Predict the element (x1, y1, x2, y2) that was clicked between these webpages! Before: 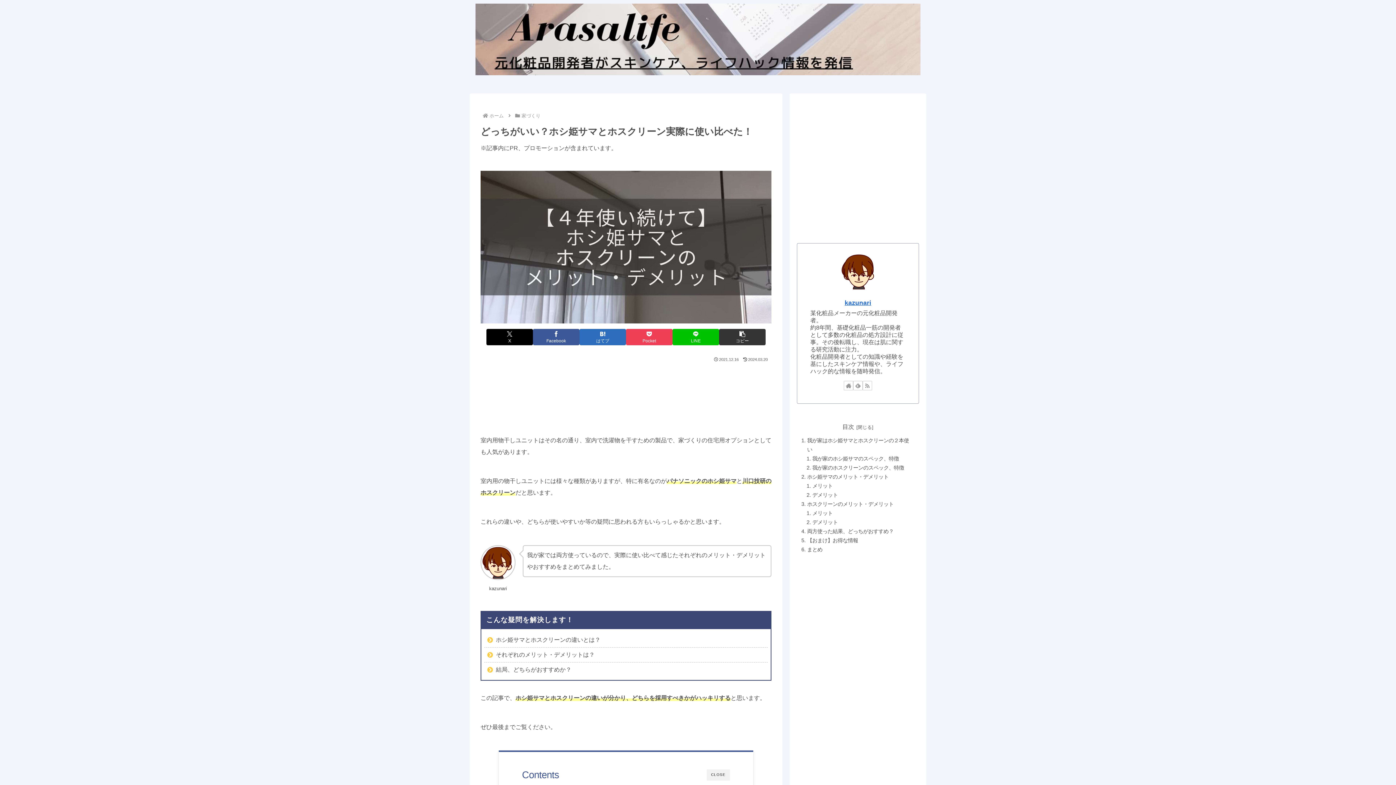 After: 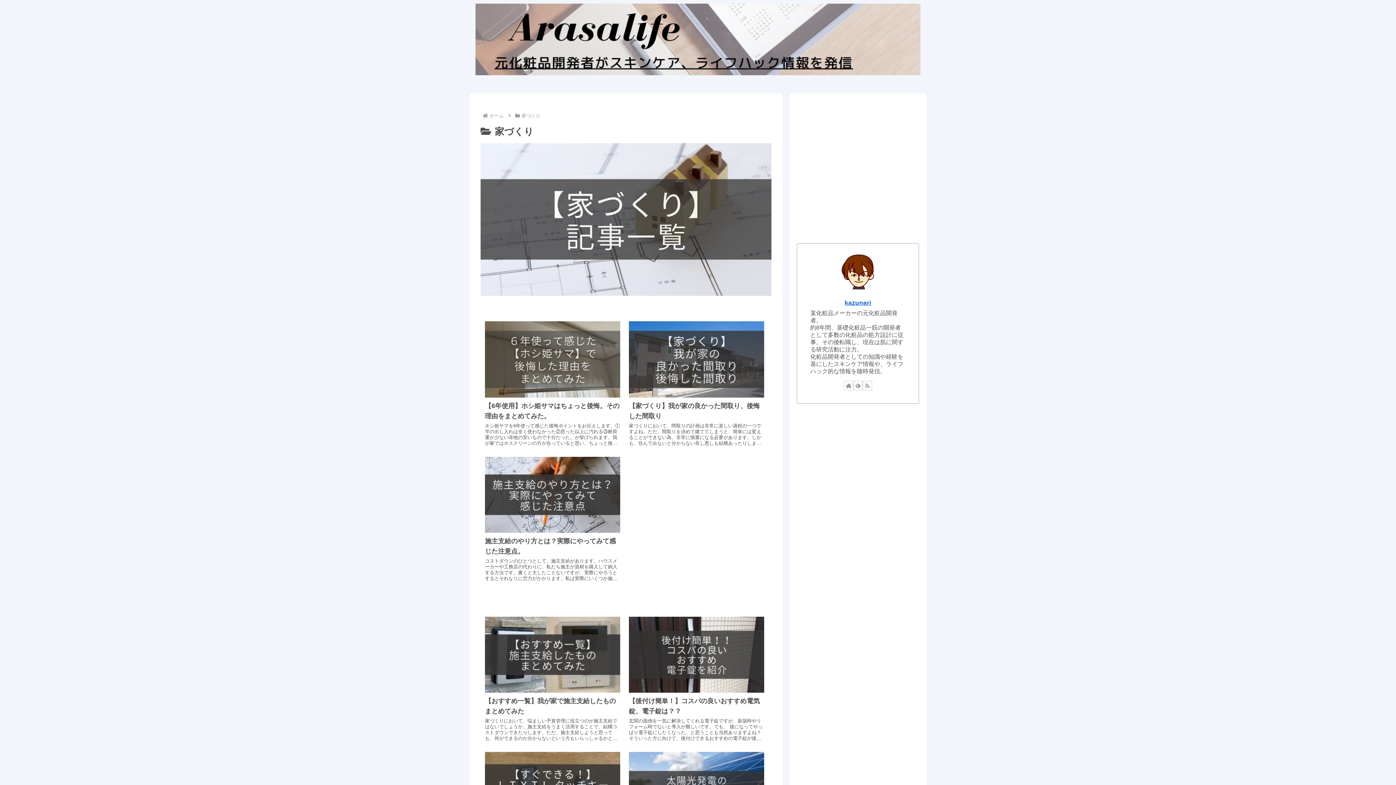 Action: bbox: (520, 113, 541, 118) label: 家づくり